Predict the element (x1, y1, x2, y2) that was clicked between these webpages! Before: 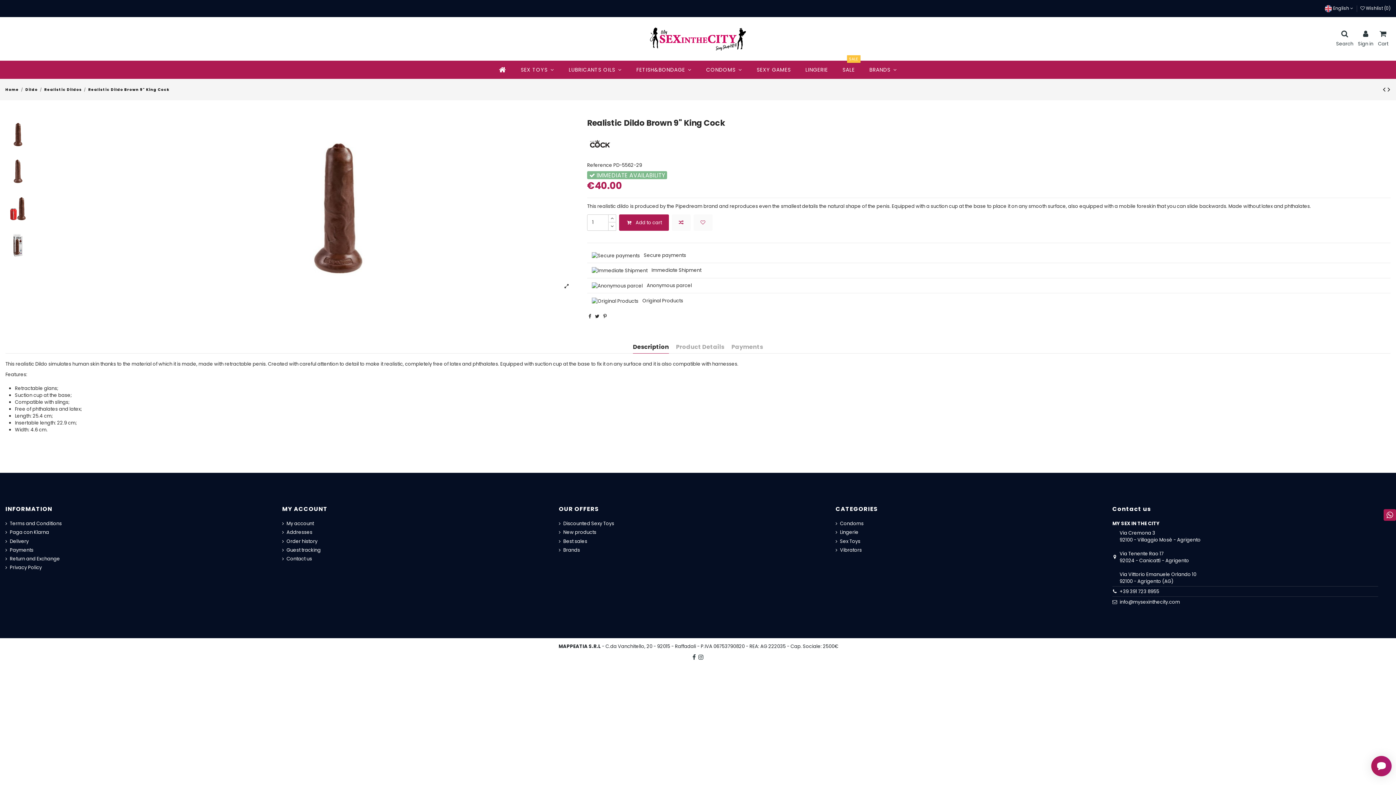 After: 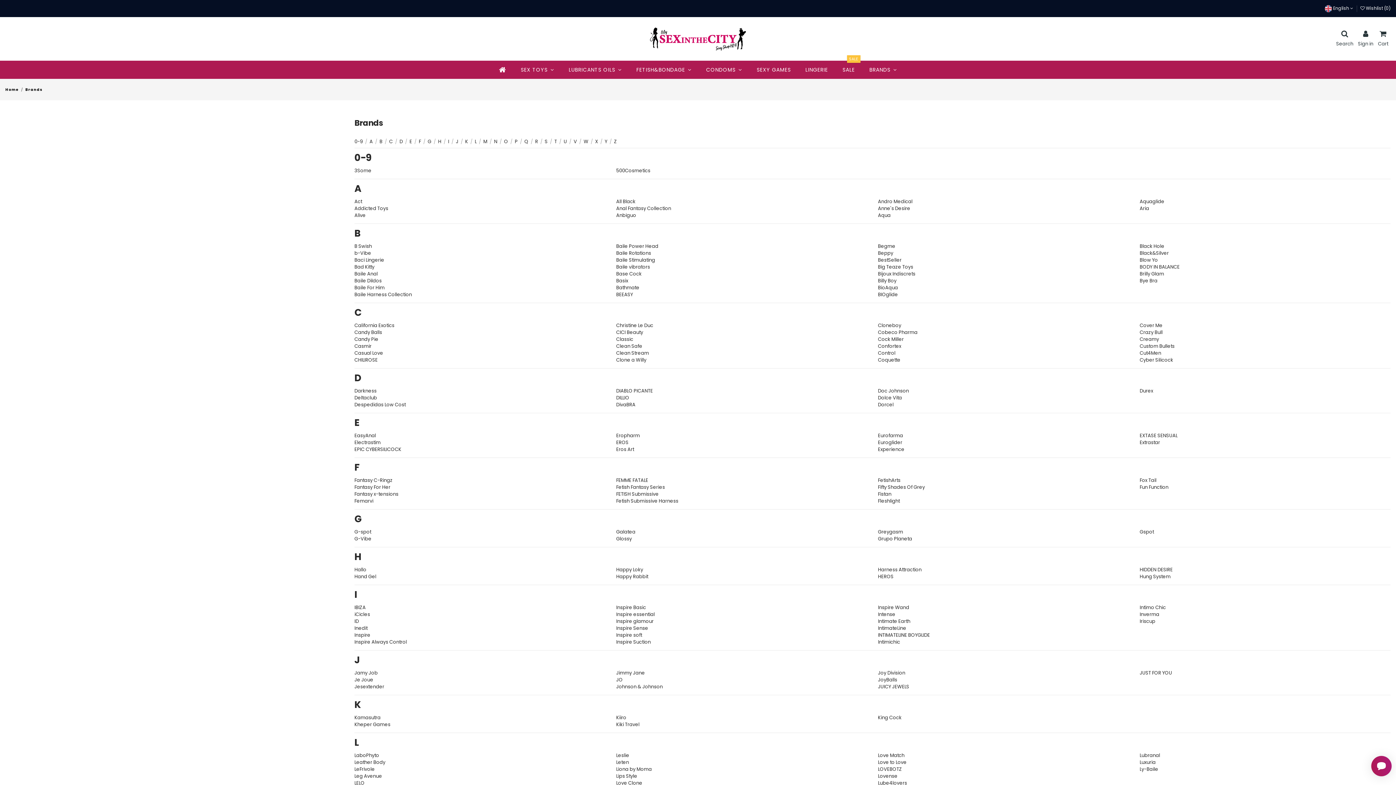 Action: bbox: (559, 546, 580, 553) label: Brands